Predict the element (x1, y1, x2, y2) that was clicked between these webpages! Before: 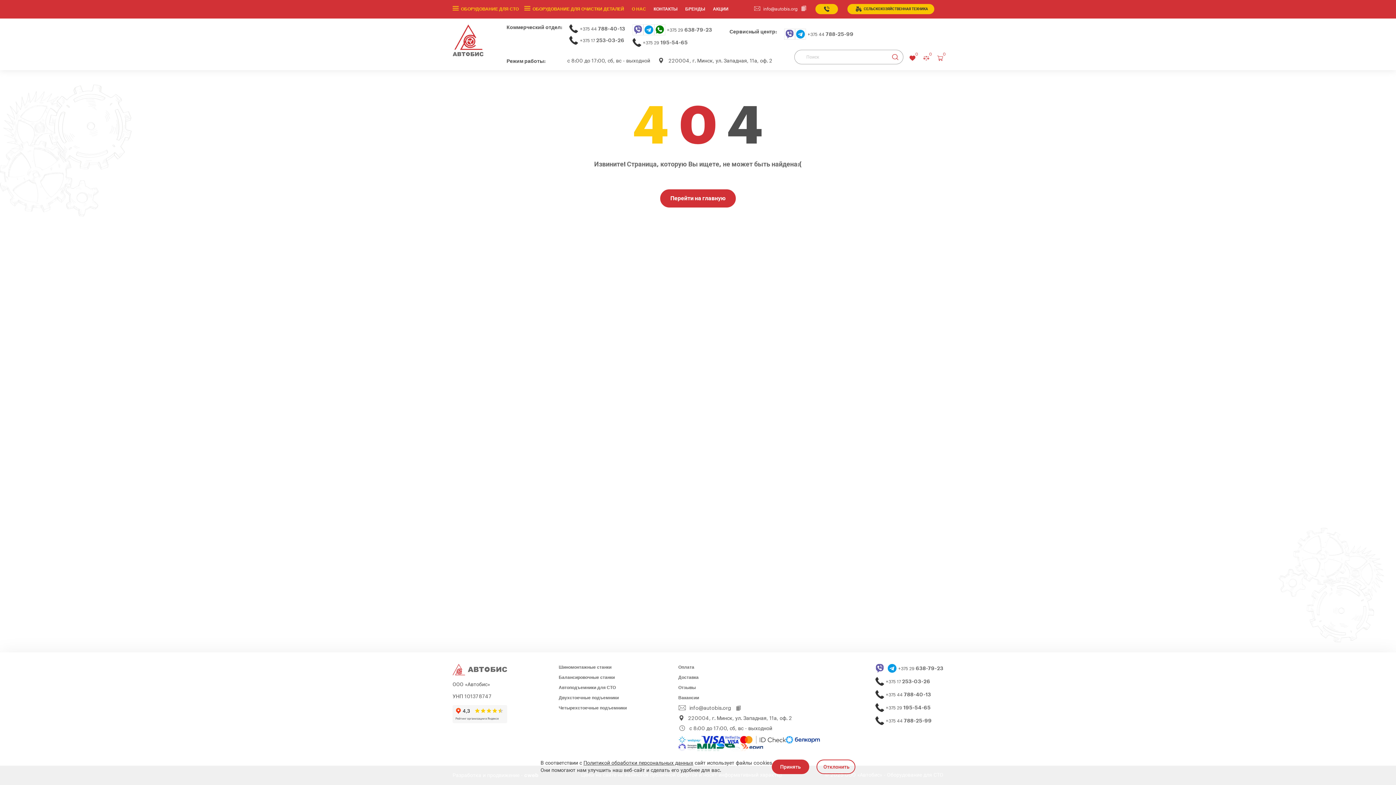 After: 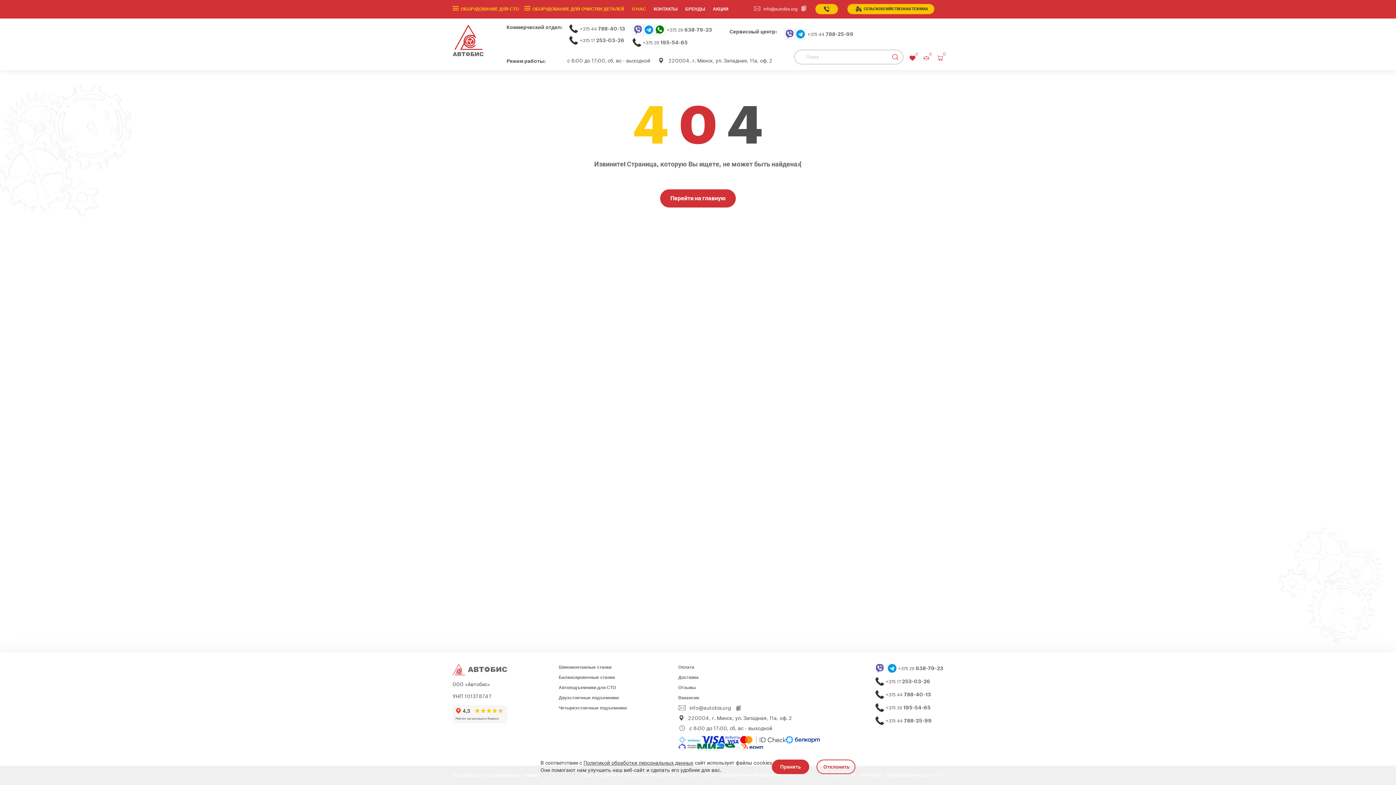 Action: bbox: (909, 53, 916, 60) label: 0